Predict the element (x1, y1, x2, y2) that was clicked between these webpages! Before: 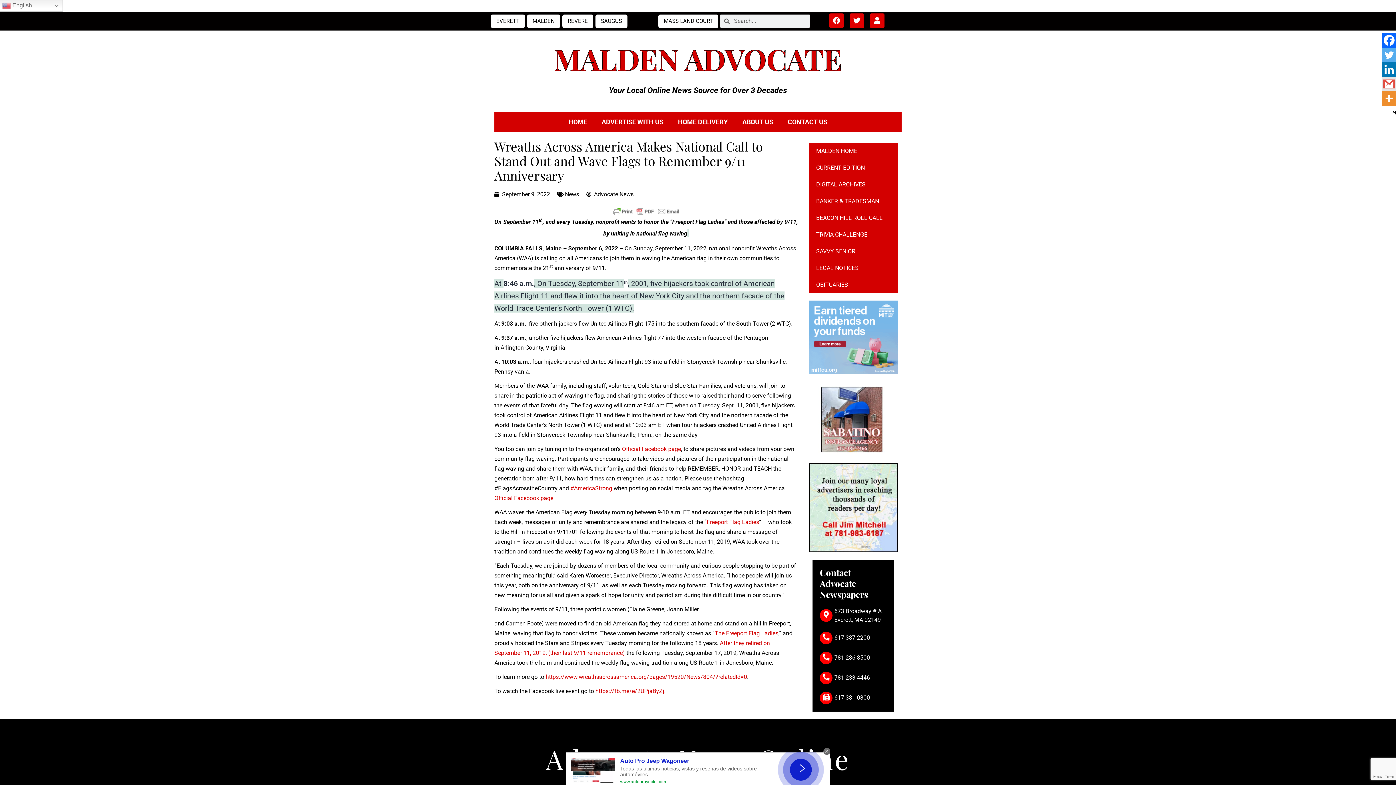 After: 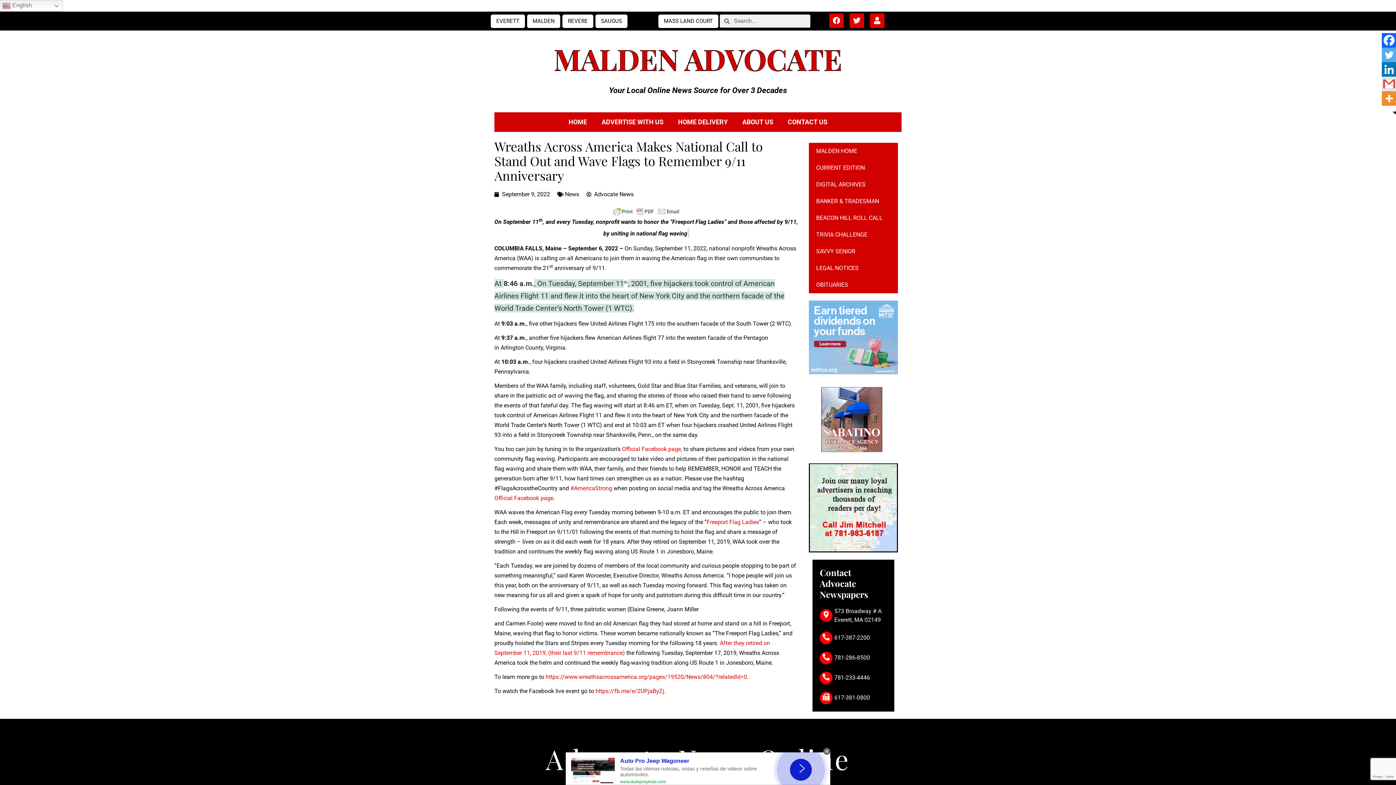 Action: label: The Freeport Flag Ladies bbox: (714, 630, 778, 637)